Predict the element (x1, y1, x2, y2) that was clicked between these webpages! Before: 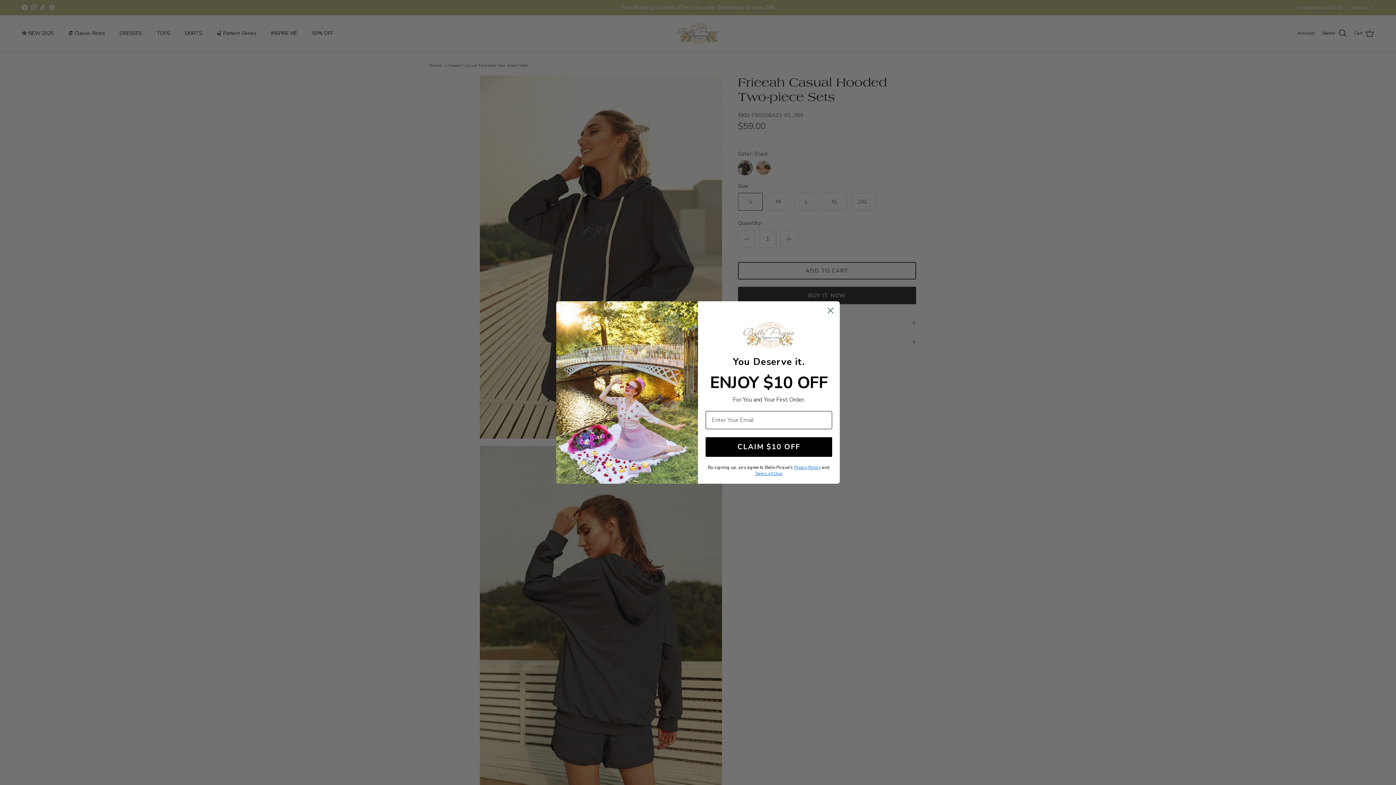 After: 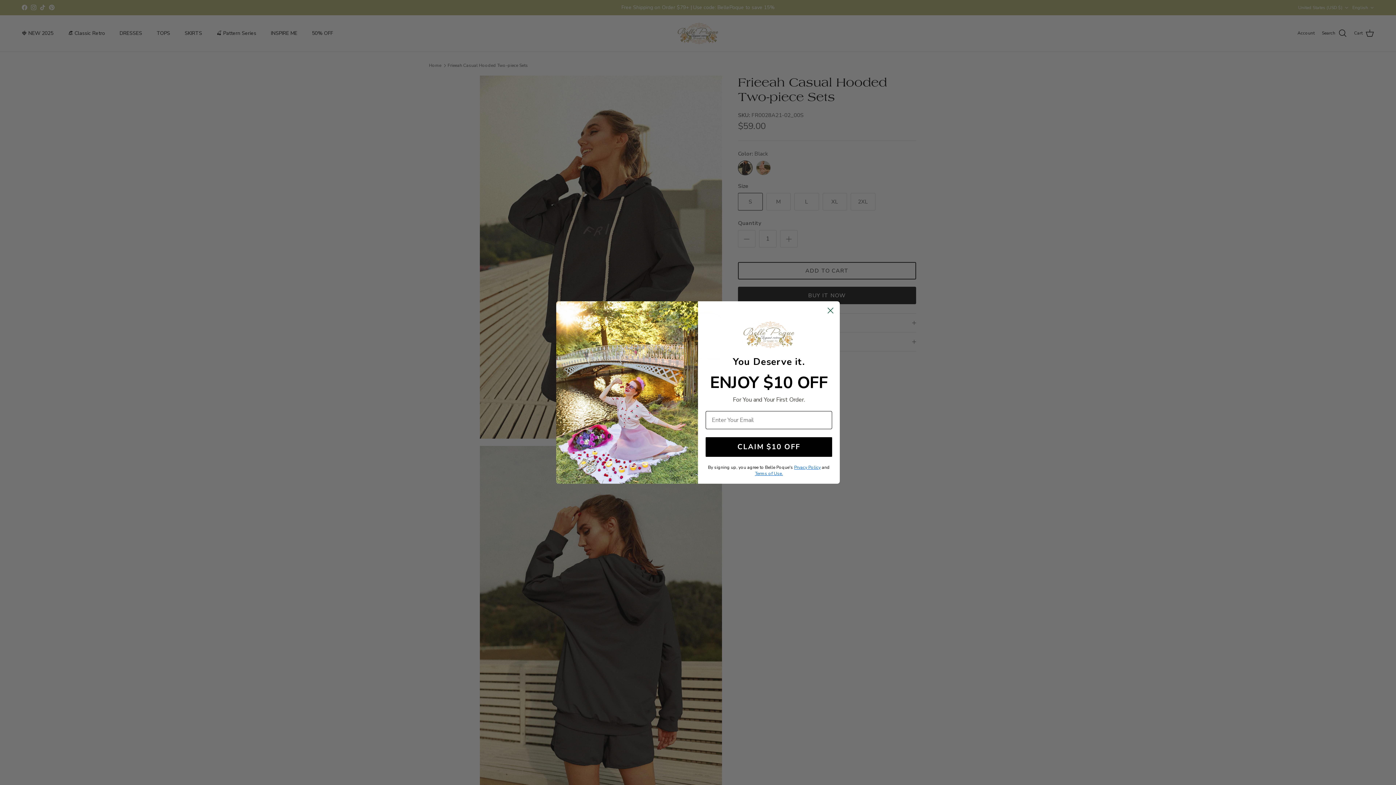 Action: label: Terms of Use. bbox: (755, 470, 783, 476)